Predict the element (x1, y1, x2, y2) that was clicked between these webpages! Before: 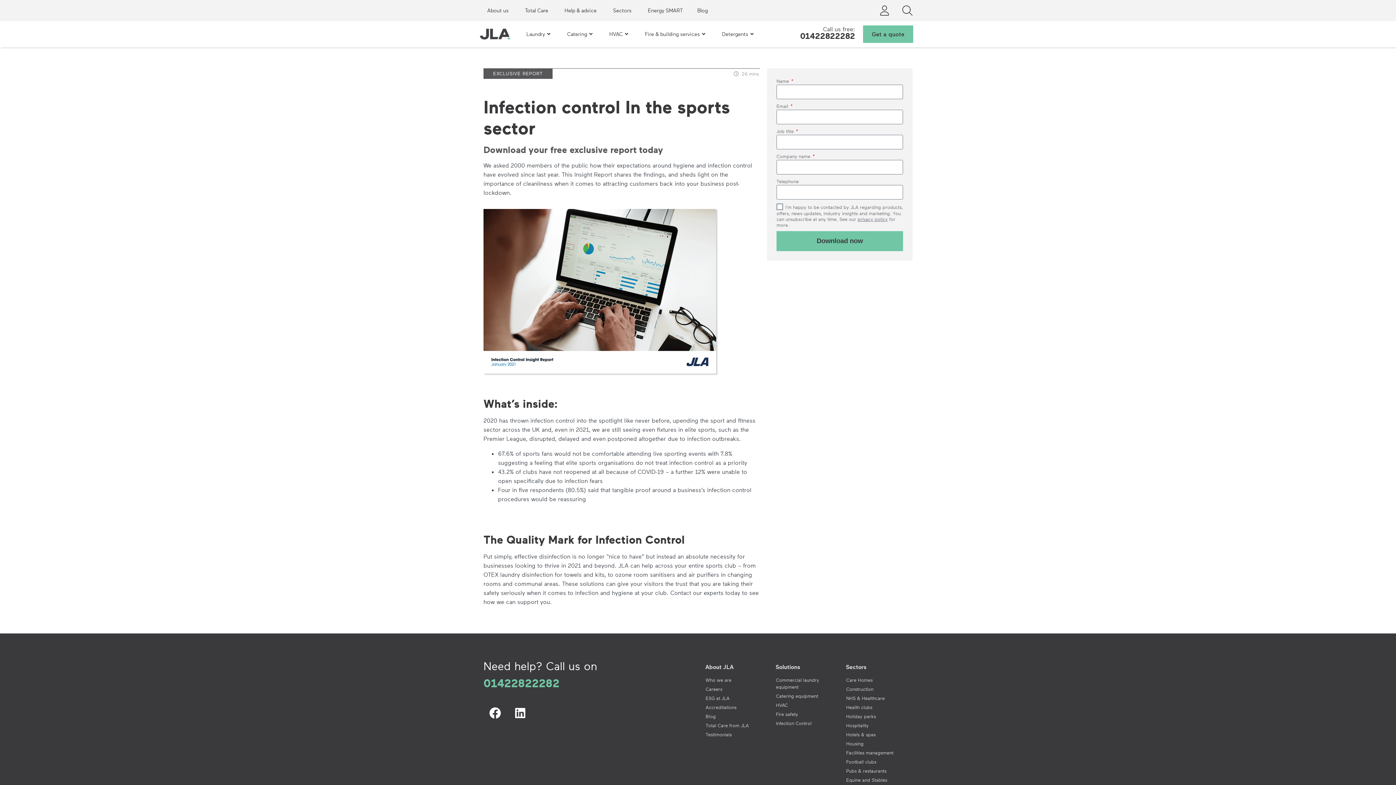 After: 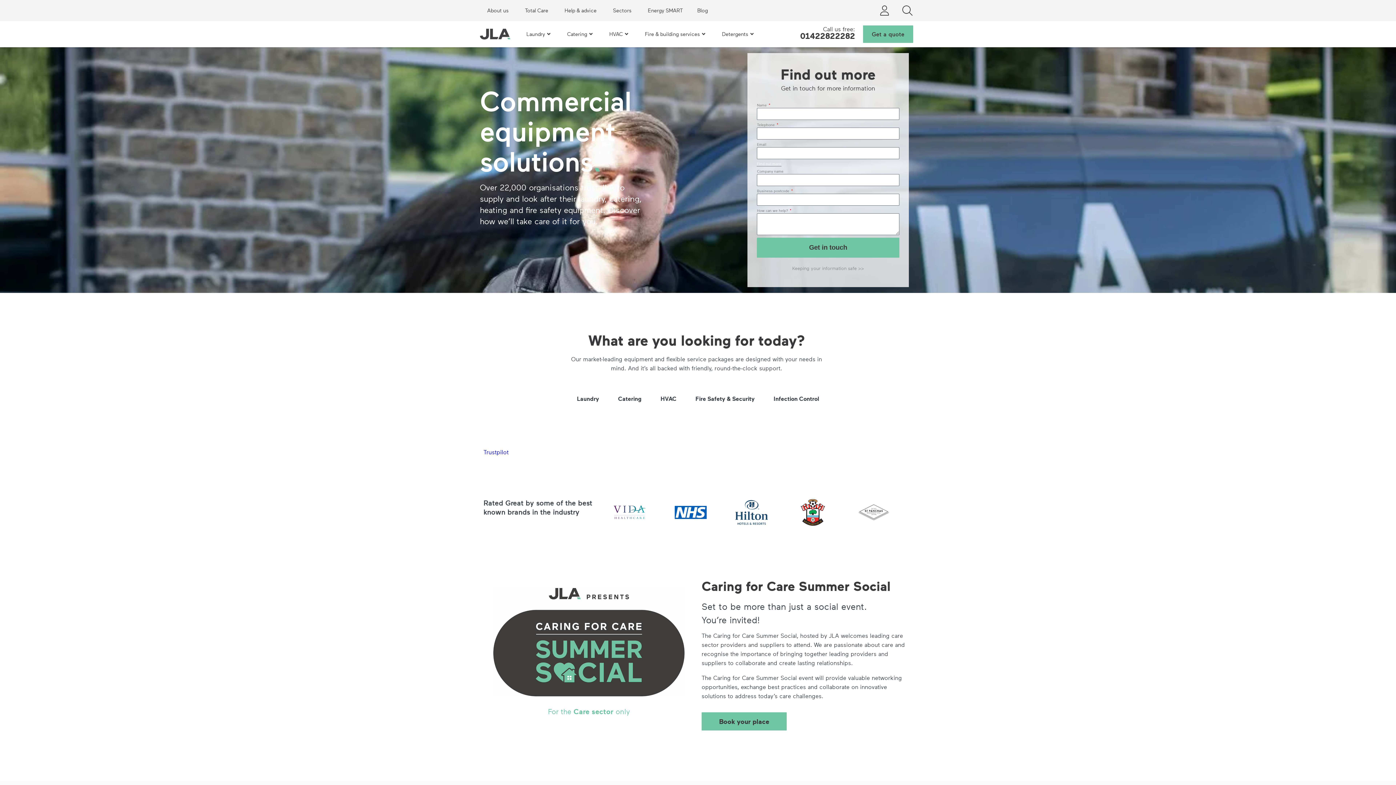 Action: bbox: (480, 26, 510, 41)